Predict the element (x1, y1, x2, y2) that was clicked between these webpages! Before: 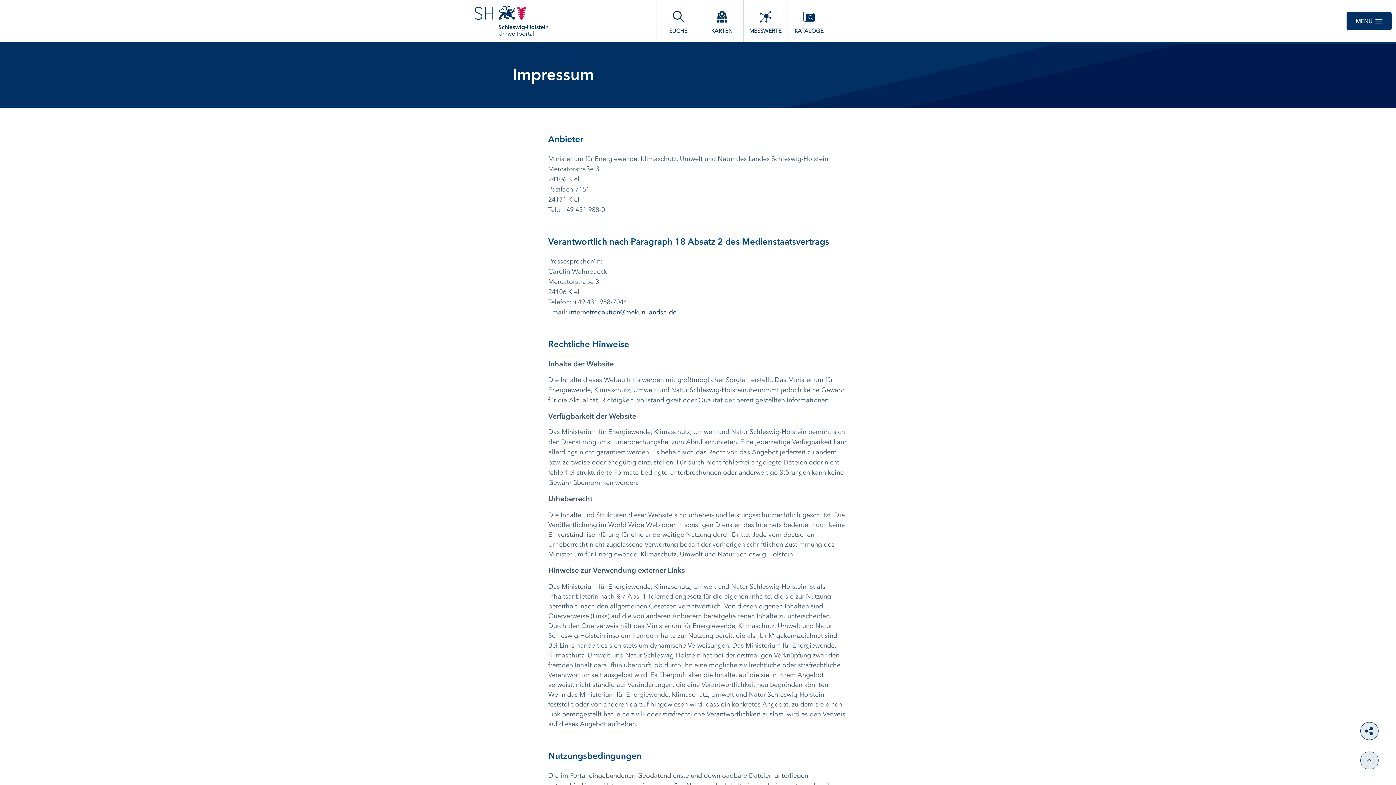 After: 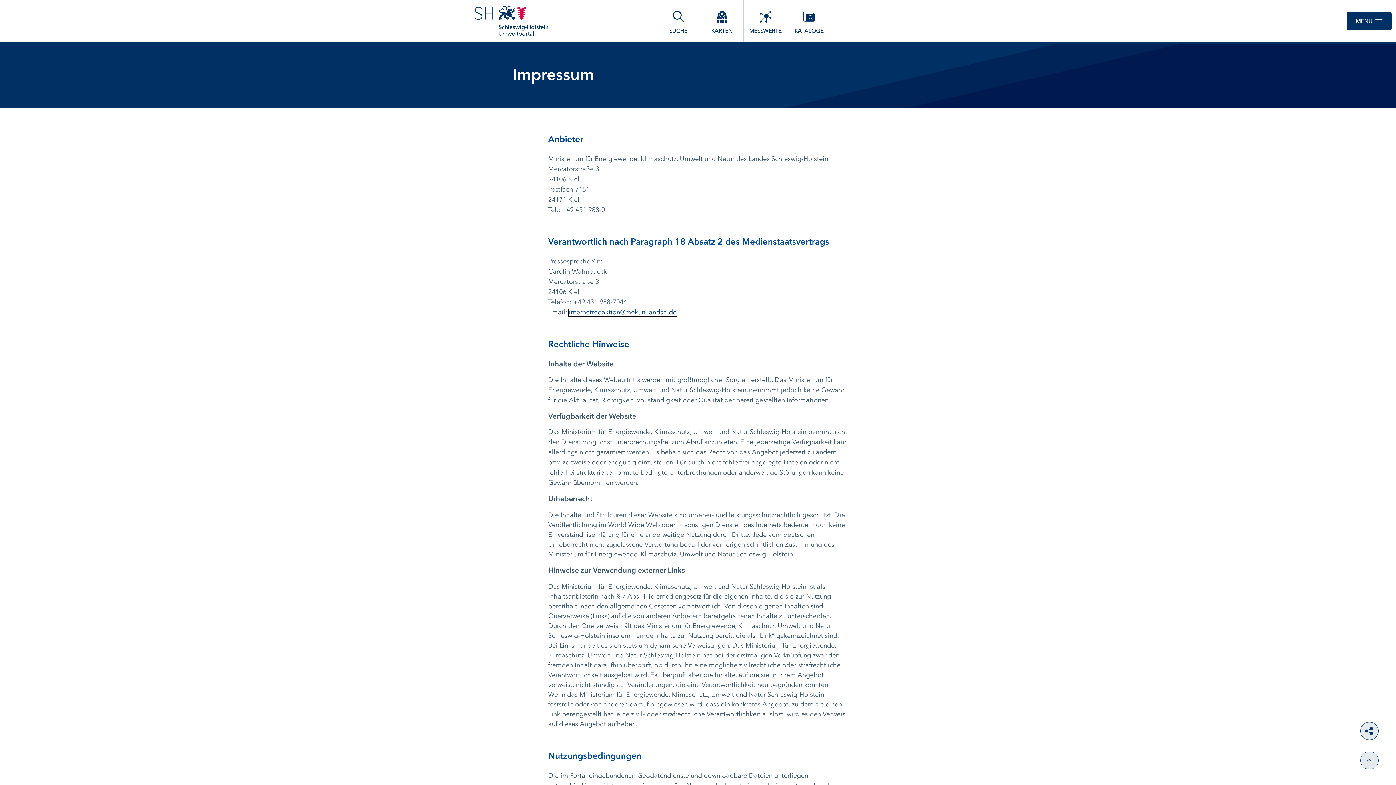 Action: bbox: (569, 309, 676, 316) label: internetredaktion@mekun.landsh.de